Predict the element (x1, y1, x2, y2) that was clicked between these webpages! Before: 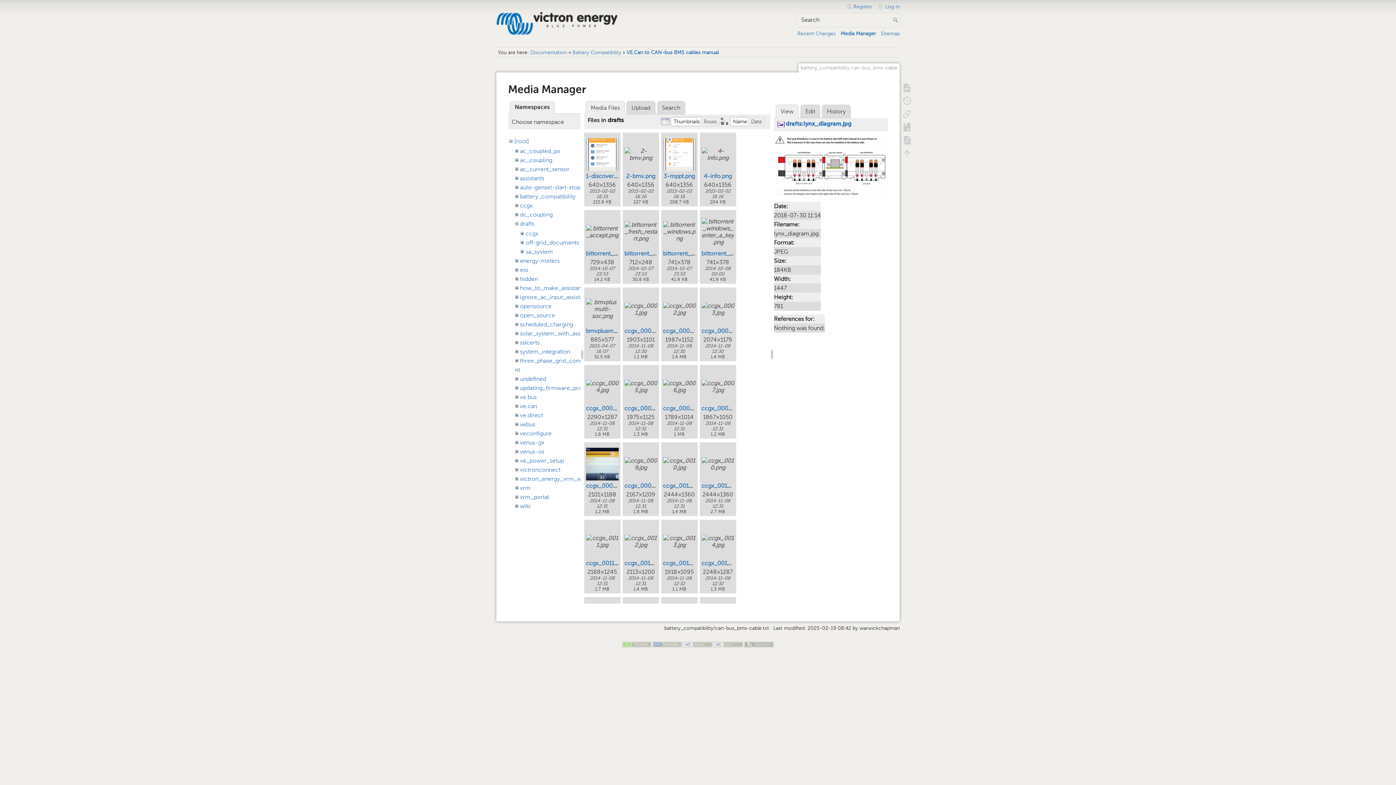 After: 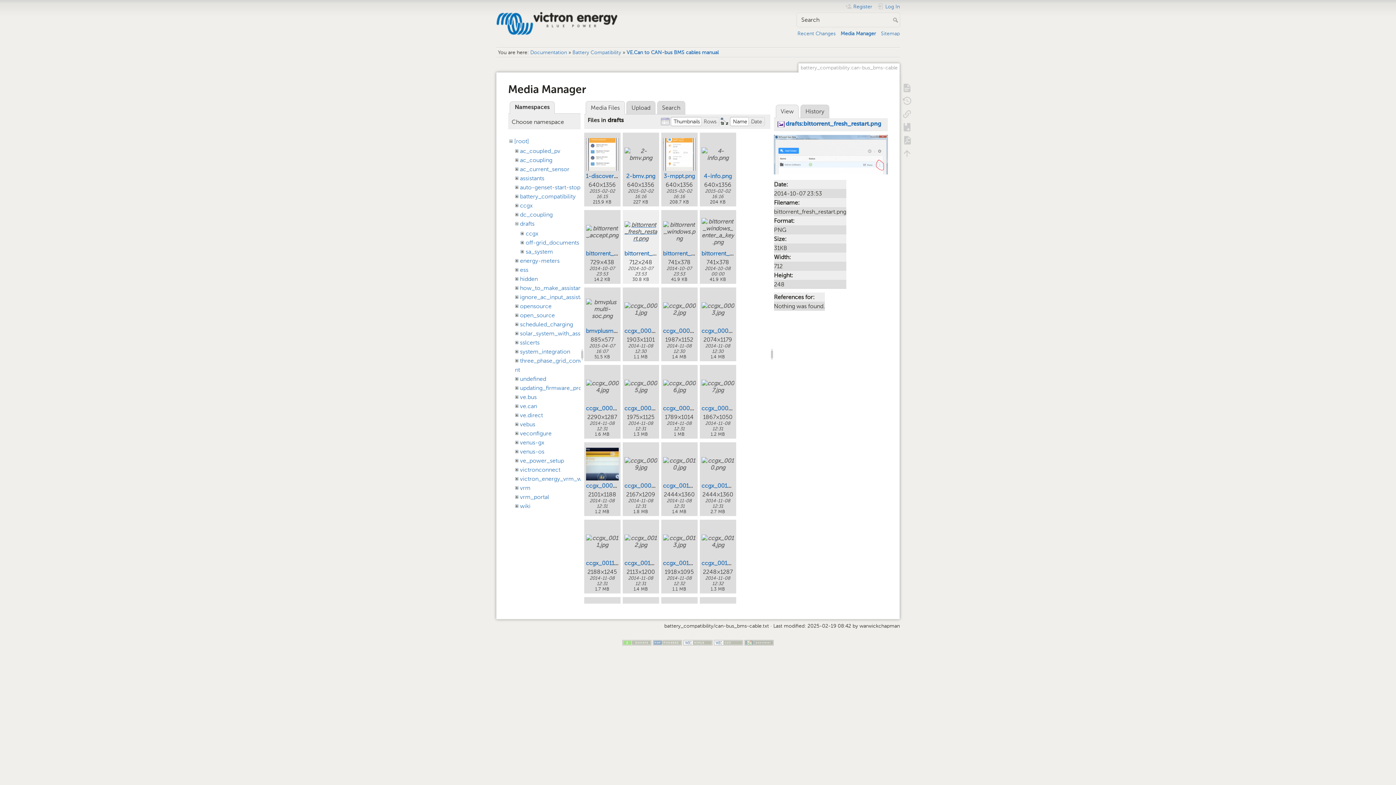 Action: bbox: (624, 215, 657, 248)